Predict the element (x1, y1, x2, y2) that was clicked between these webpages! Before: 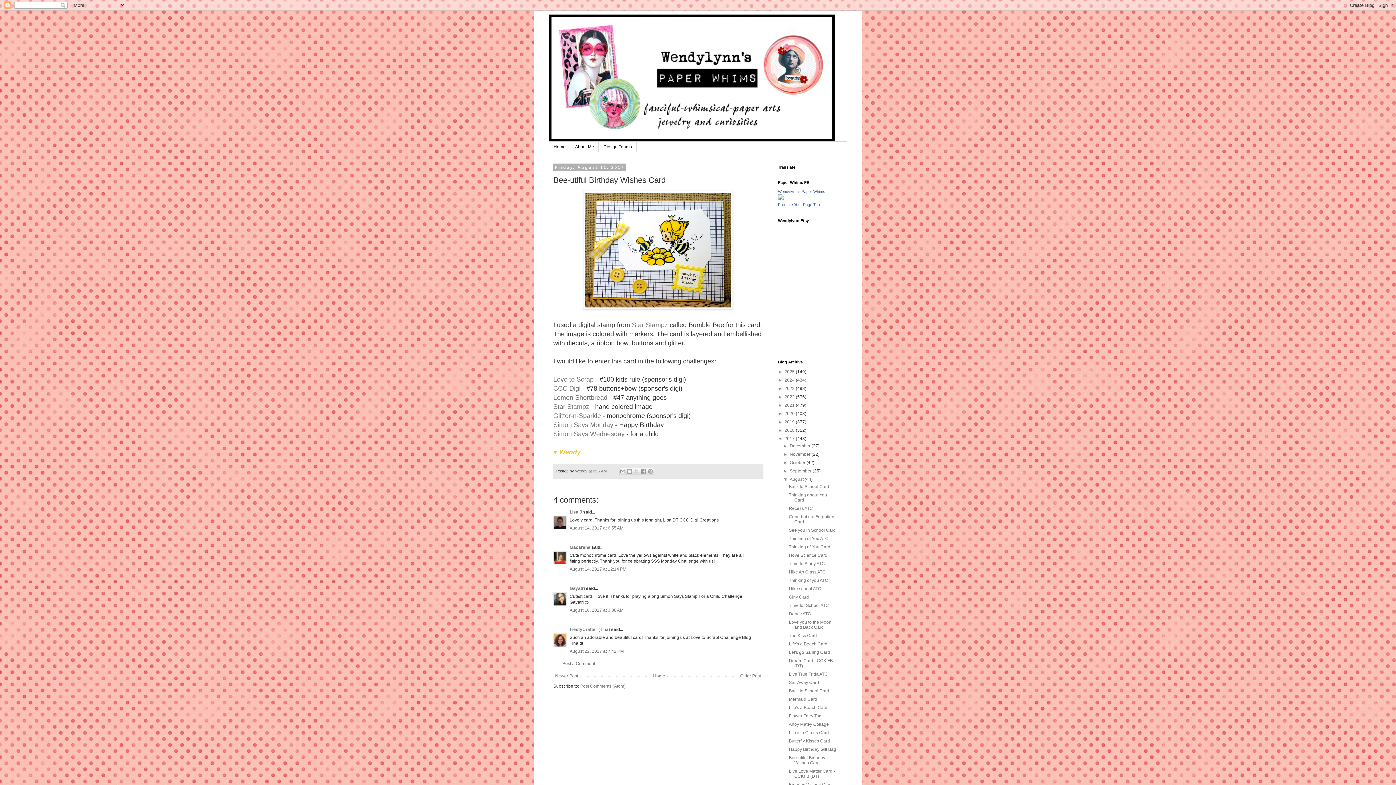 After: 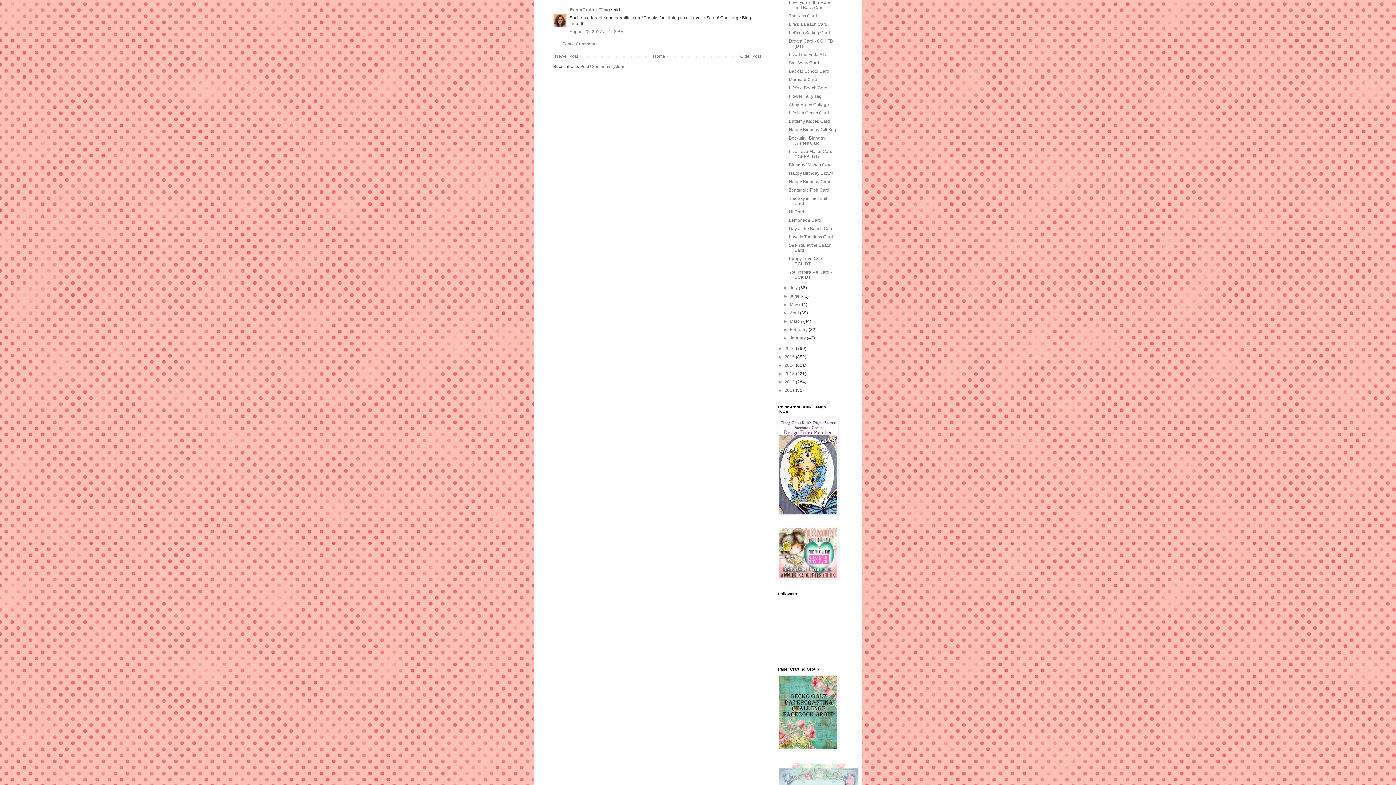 Action: label: August 22, 2017 at 7:42 PM bbox: (569, 649, 624, 654)